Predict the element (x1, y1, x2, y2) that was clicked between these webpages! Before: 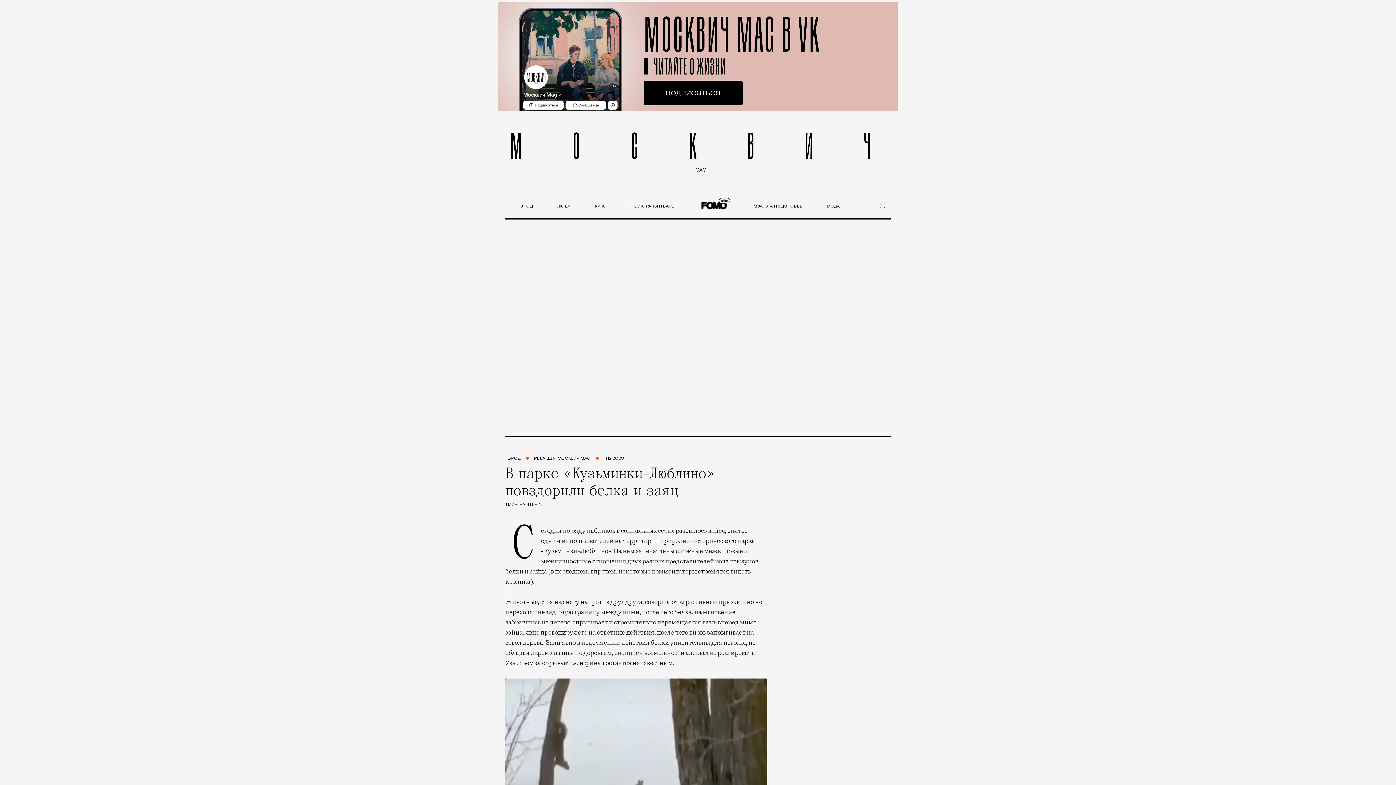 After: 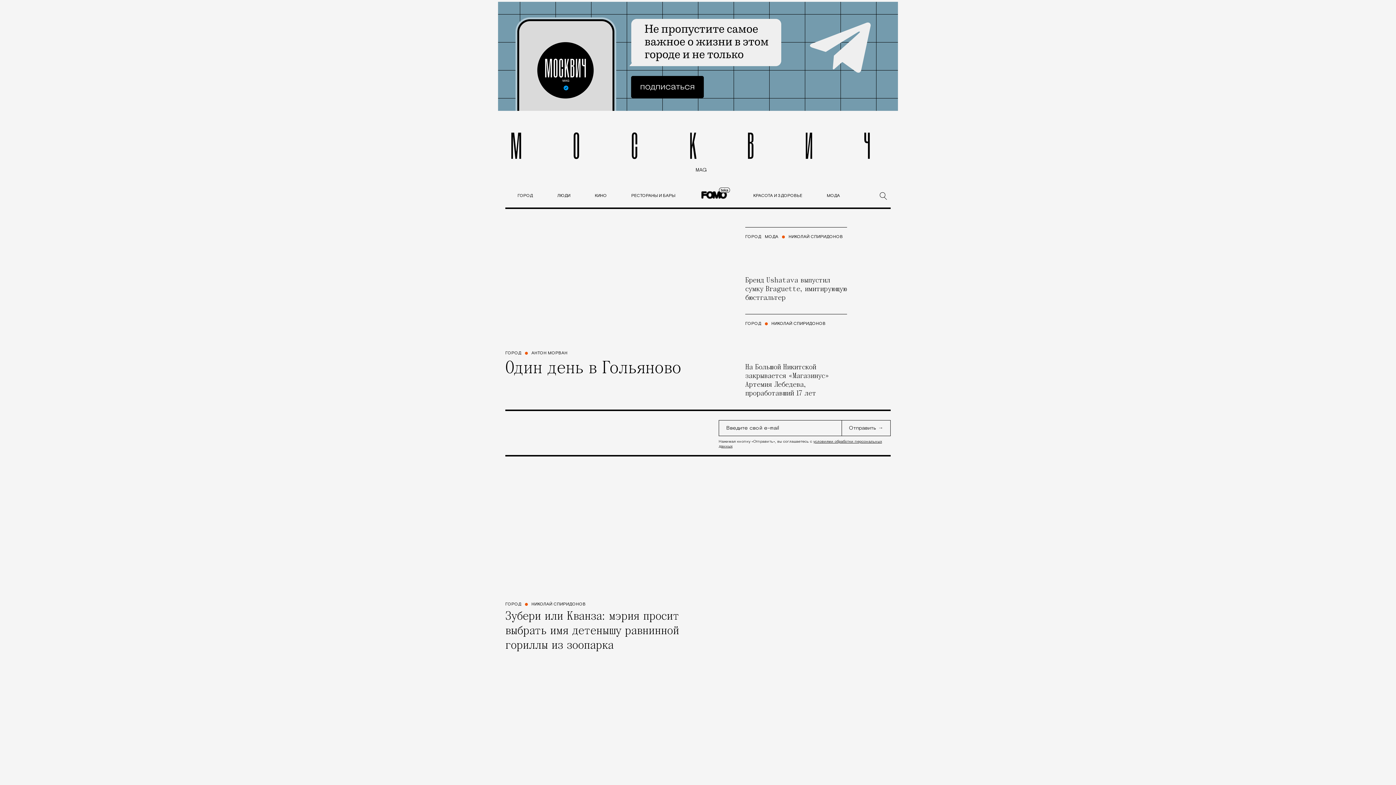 Action: bbox: (510, 123, 886, 162) label: Москвич